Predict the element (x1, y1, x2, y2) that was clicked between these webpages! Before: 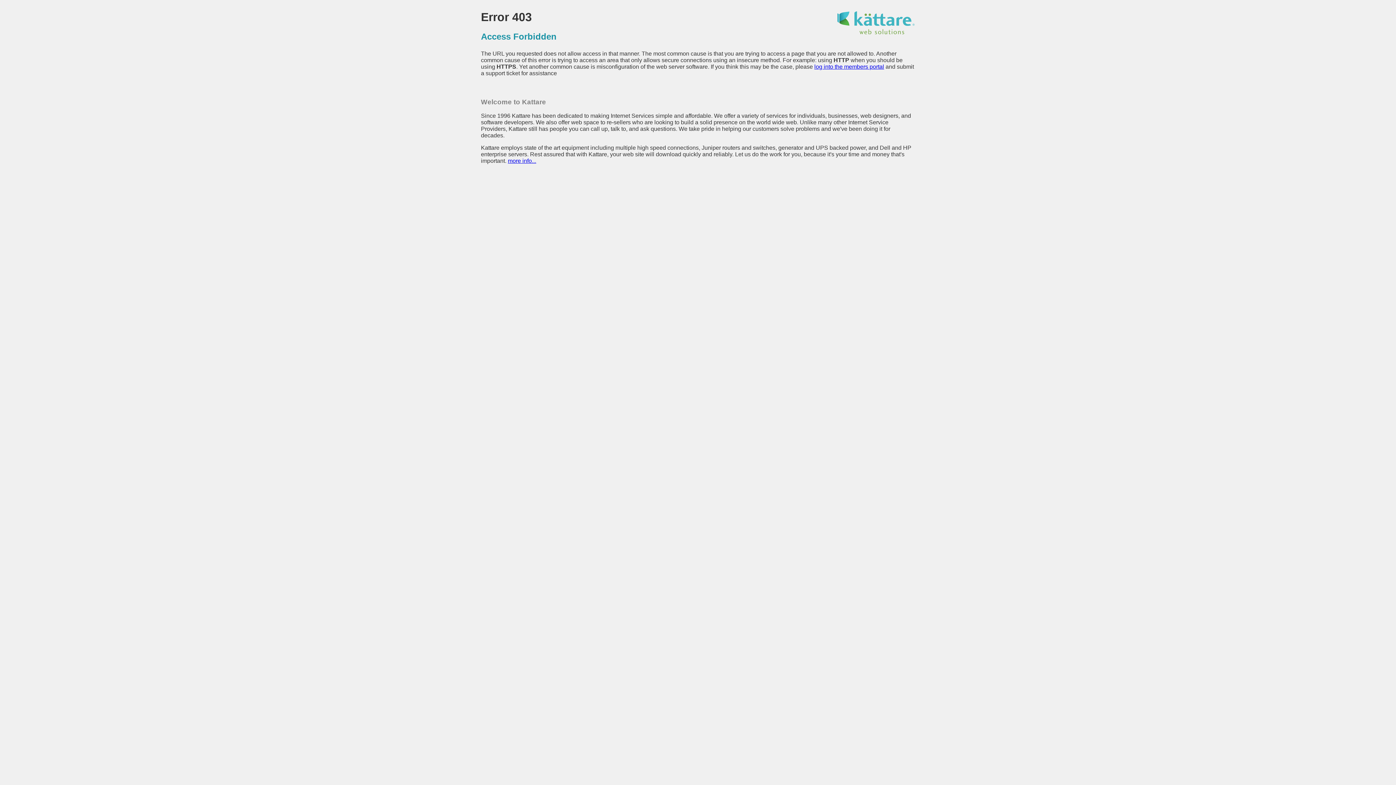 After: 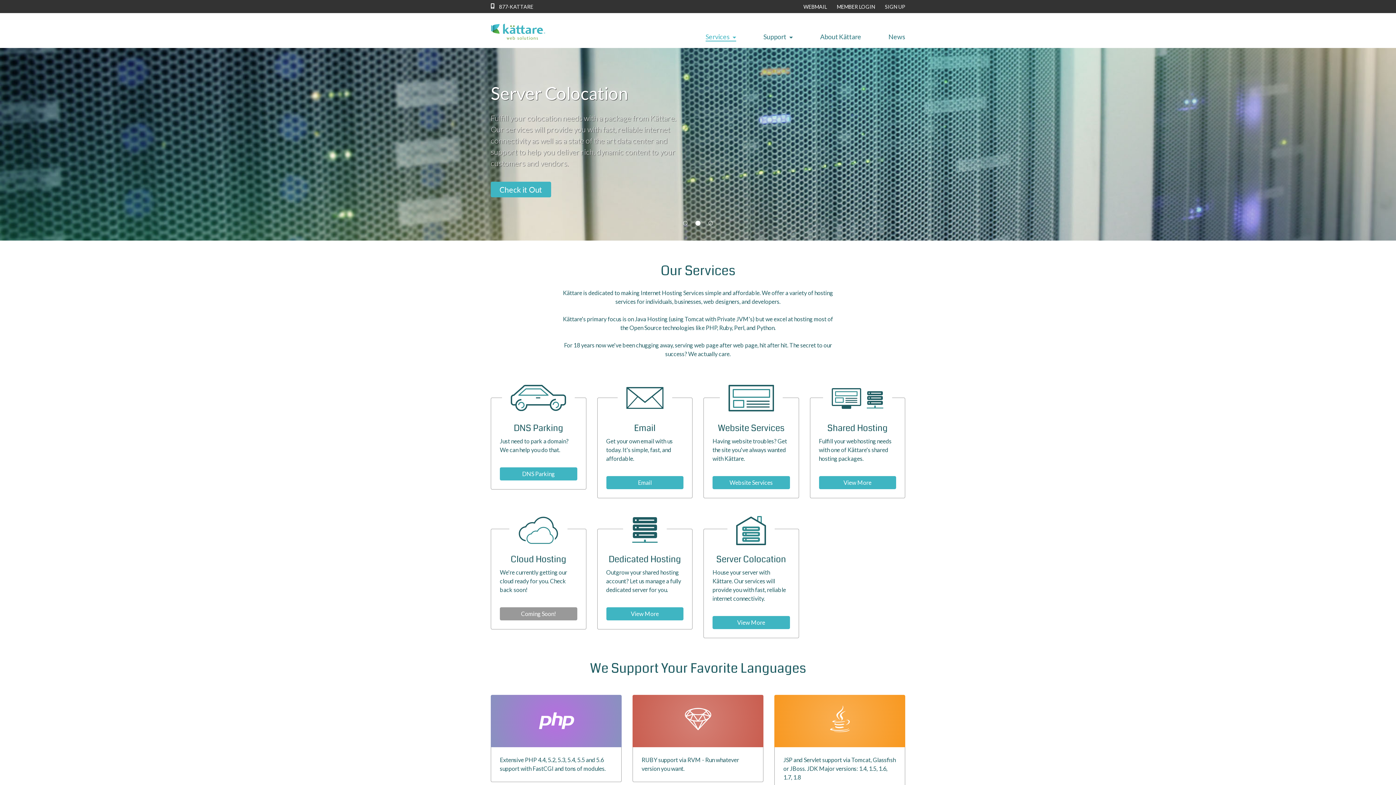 Action: bbox: (836, 29, 915, 35)